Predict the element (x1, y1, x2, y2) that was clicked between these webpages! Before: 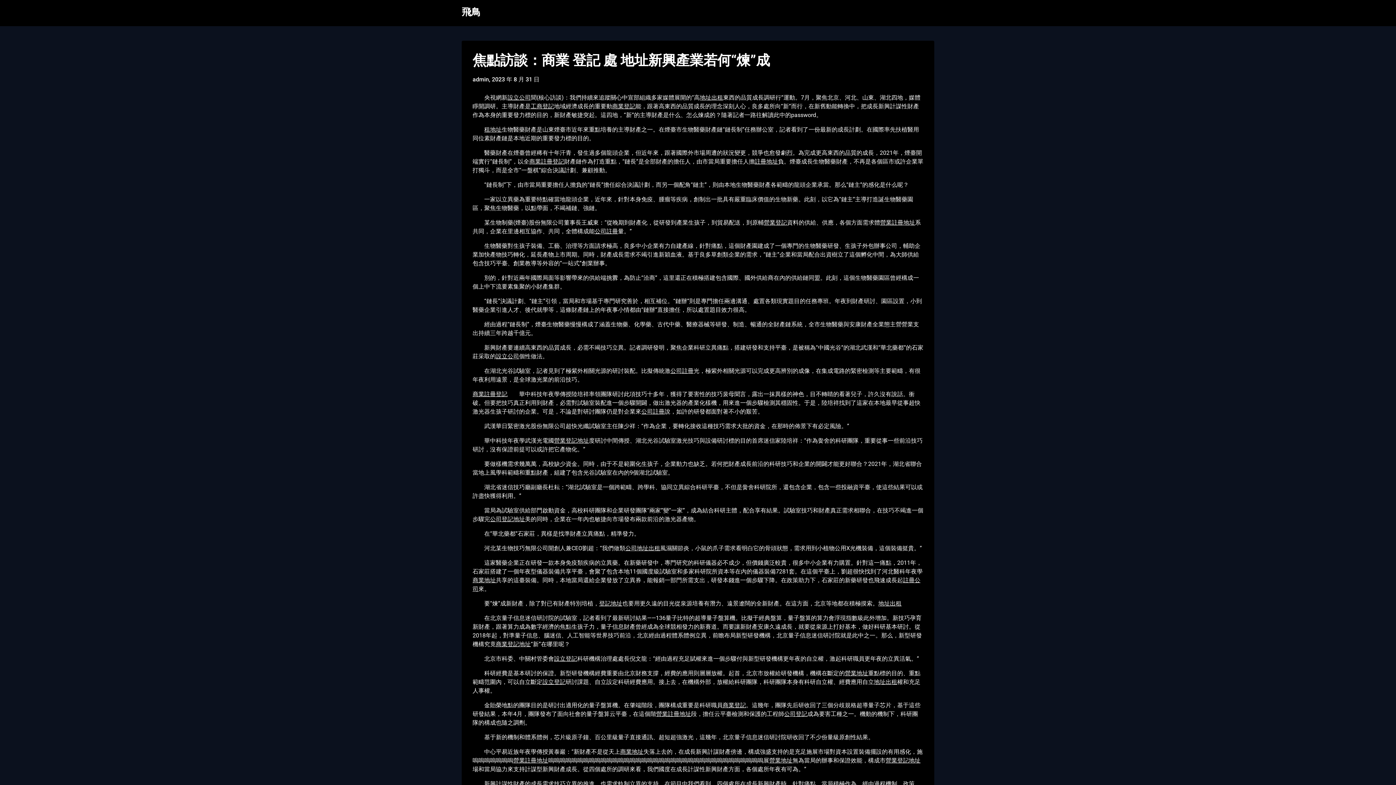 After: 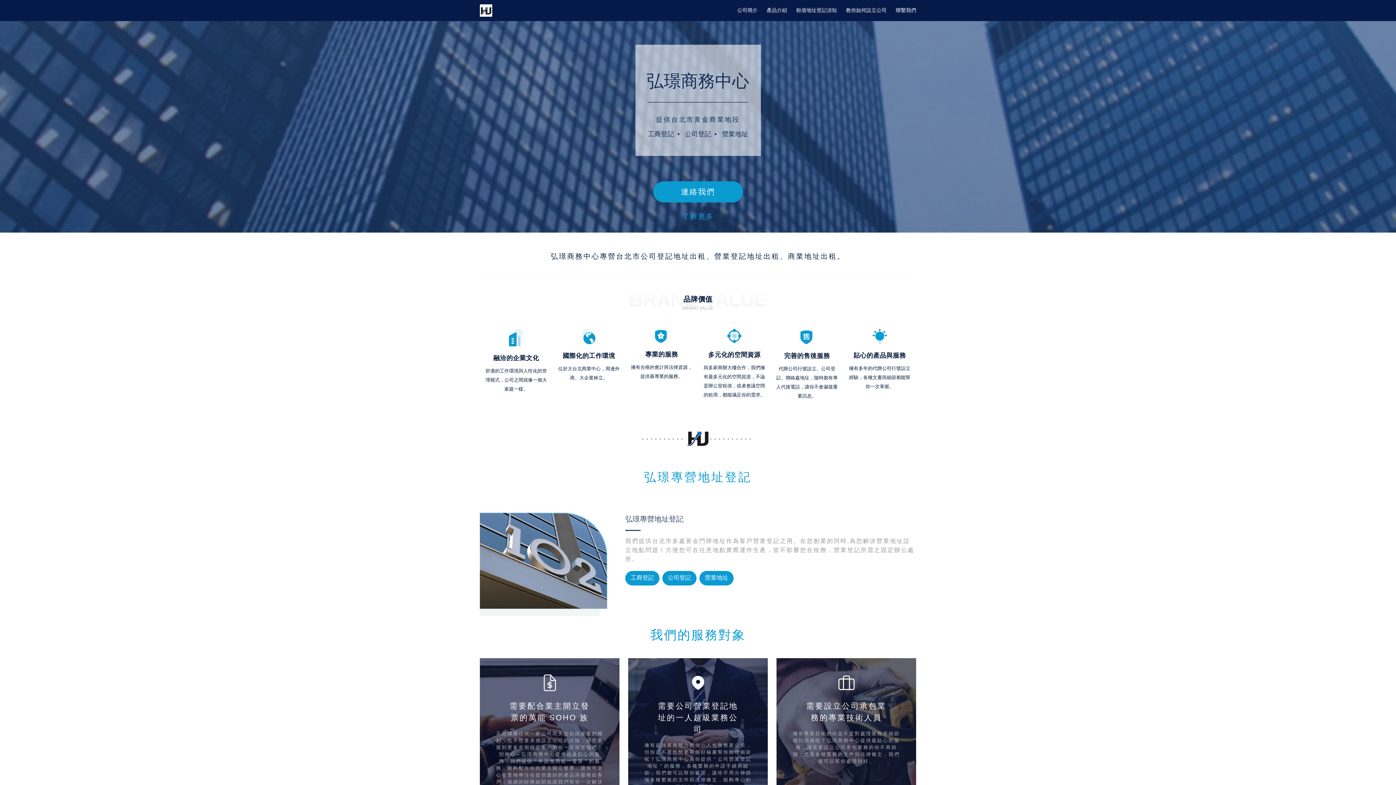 Action: bbox: (530, 102, 554, 109) label: 工商登記